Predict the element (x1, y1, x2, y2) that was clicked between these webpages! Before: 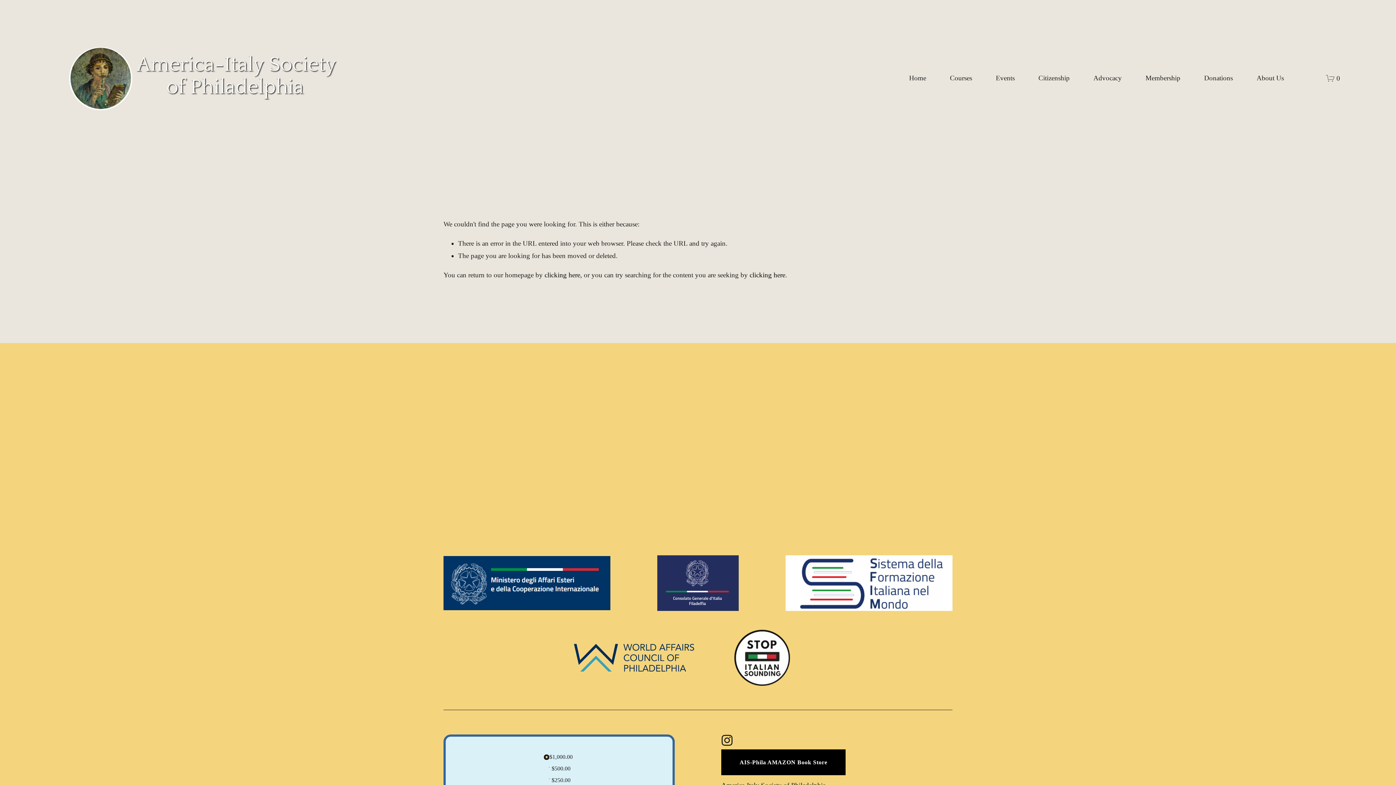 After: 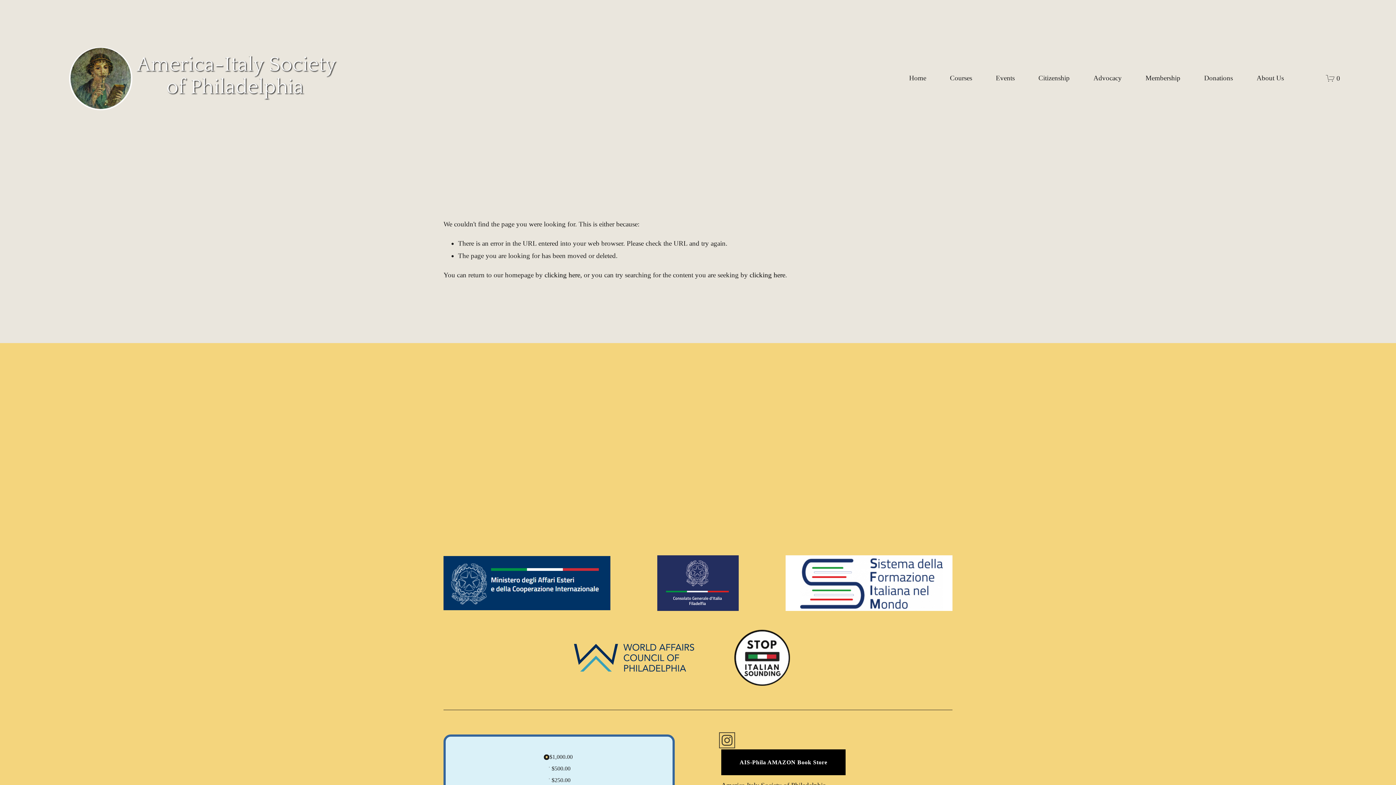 Action: bbox: (721, 734, 733, 746) label: Instagram